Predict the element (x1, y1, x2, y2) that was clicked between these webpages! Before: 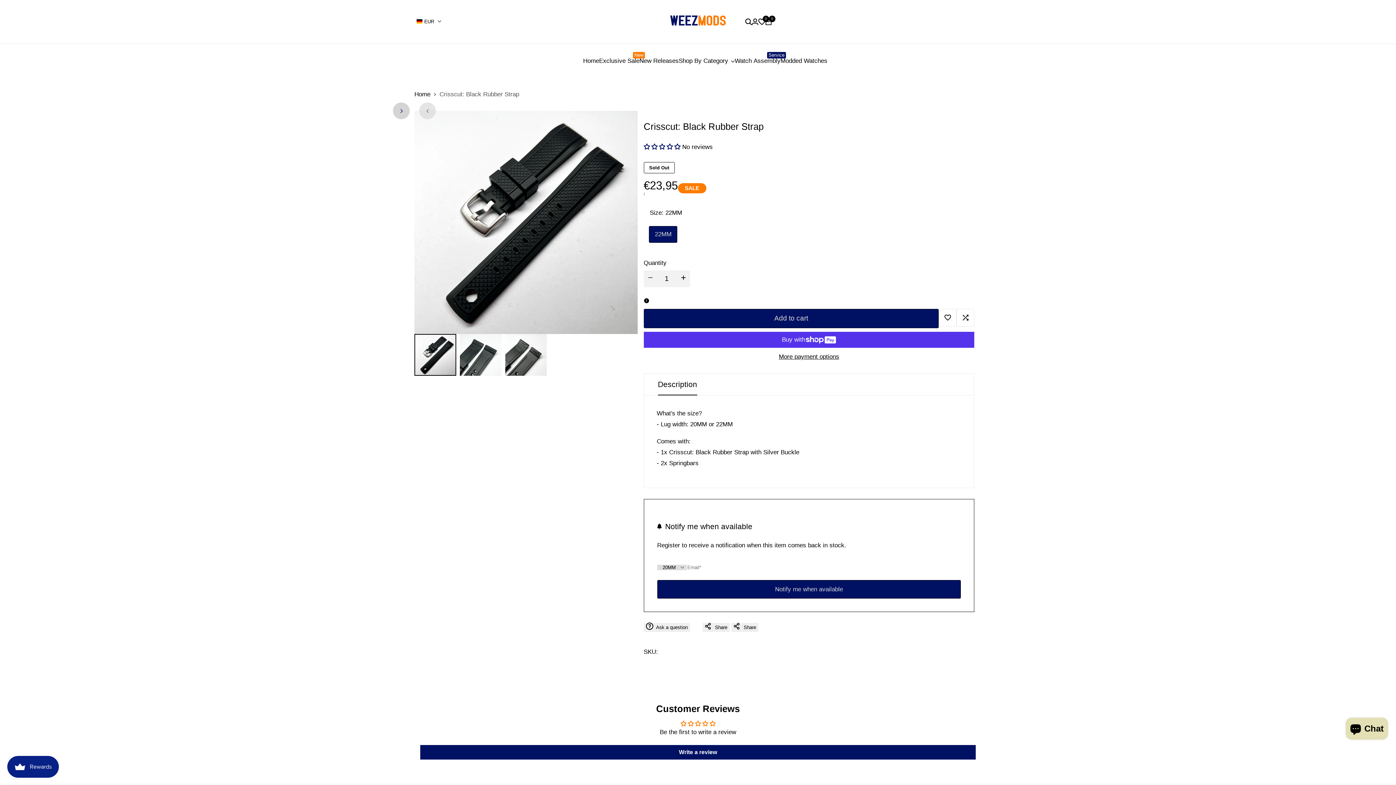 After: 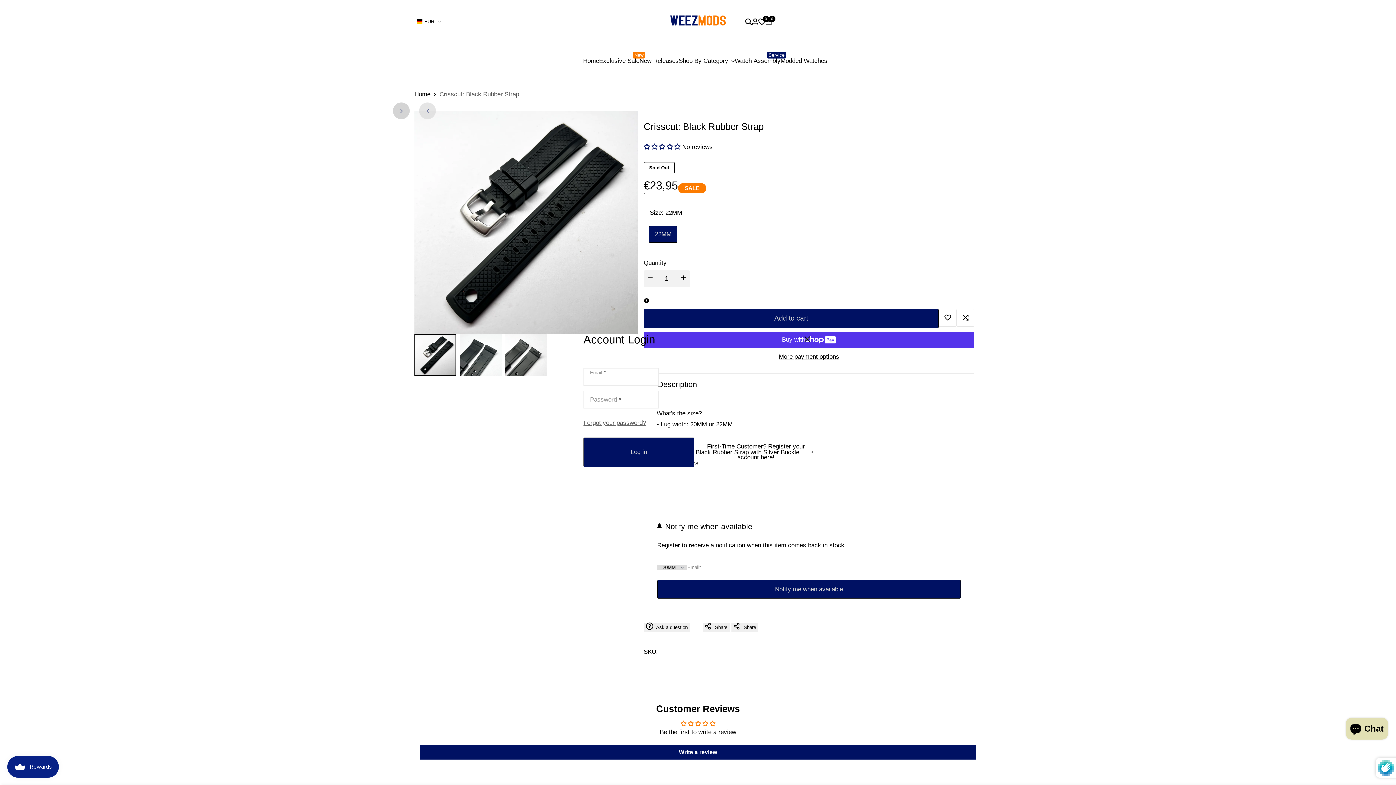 Action: bbox: (751, 18, 758, 25)